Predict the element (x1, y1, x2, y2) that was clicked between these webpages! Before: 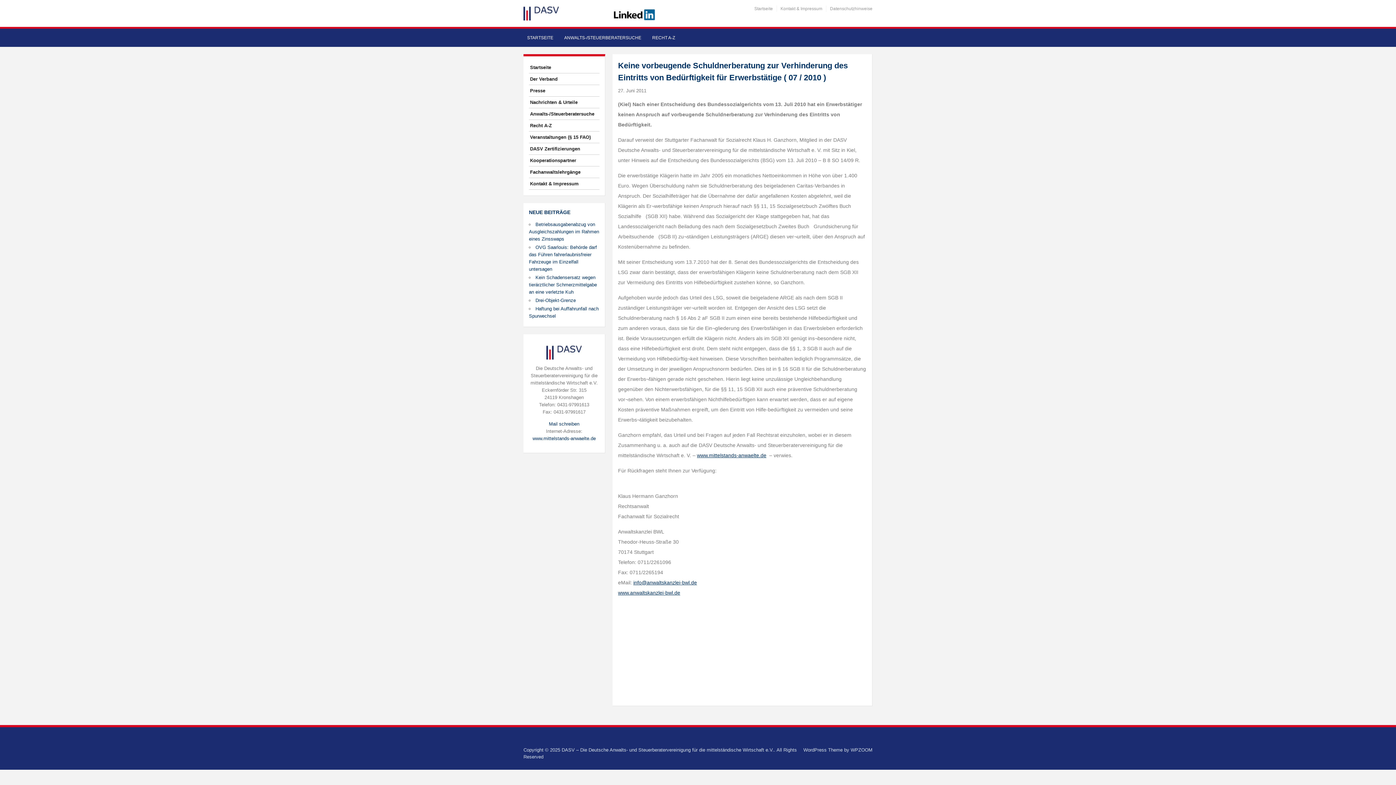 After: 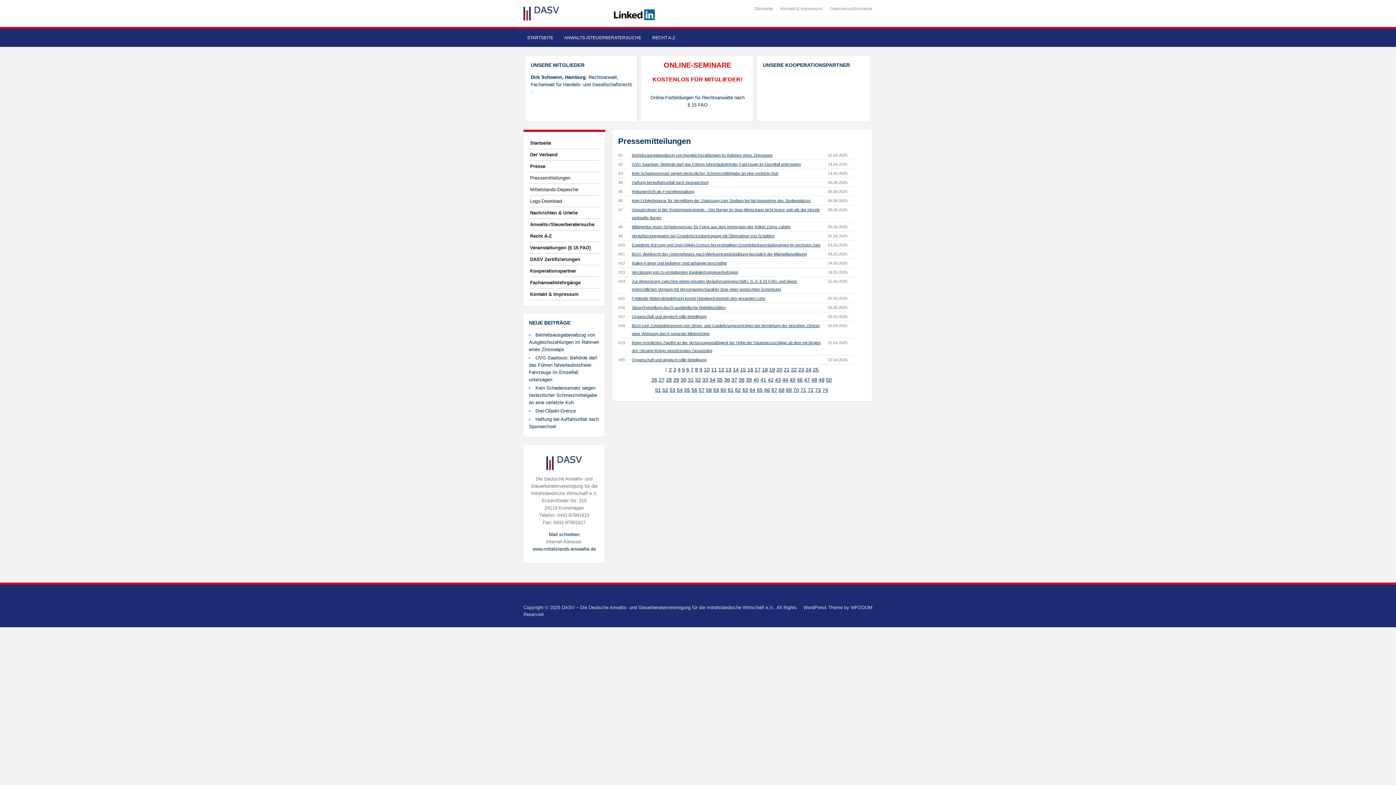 Action: bbox: (529, 85, 599, 96) label: Presse